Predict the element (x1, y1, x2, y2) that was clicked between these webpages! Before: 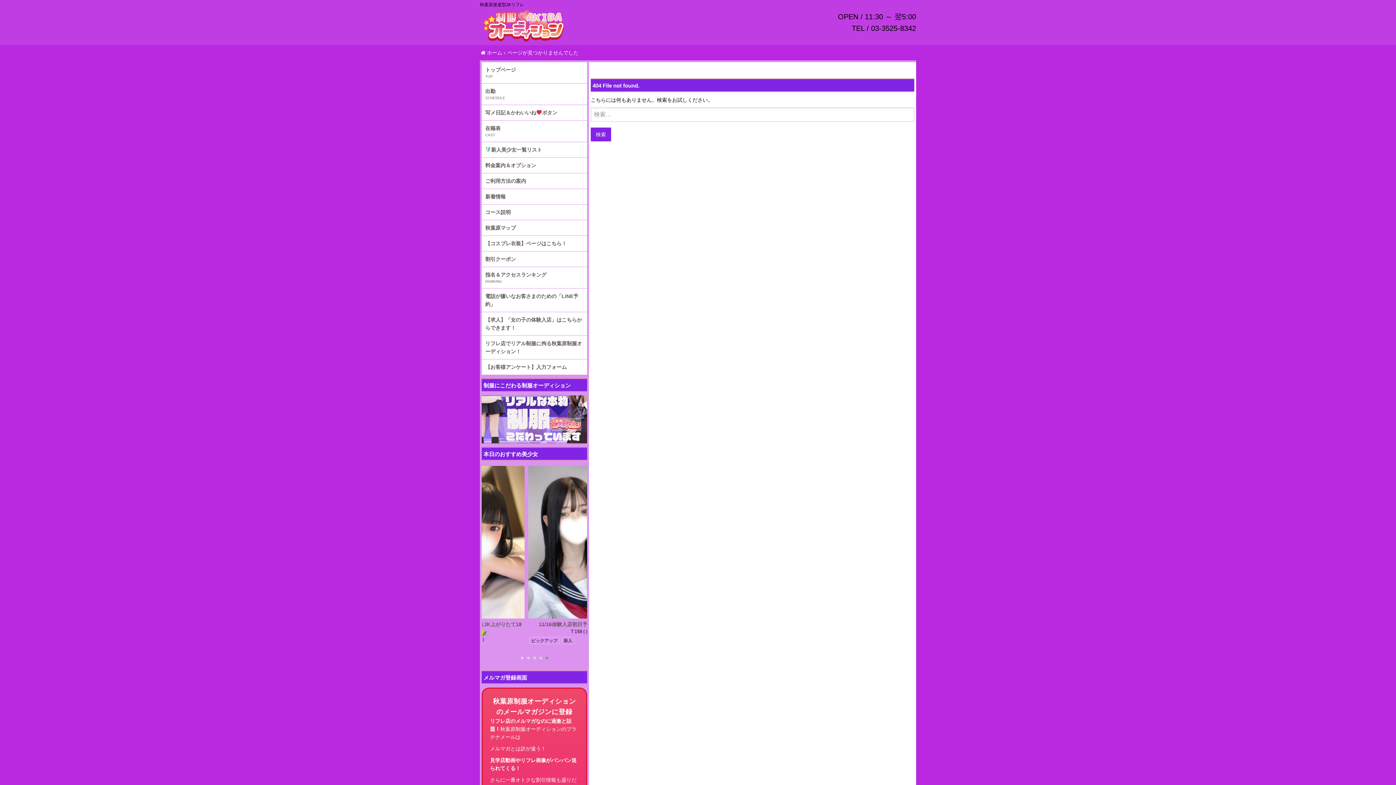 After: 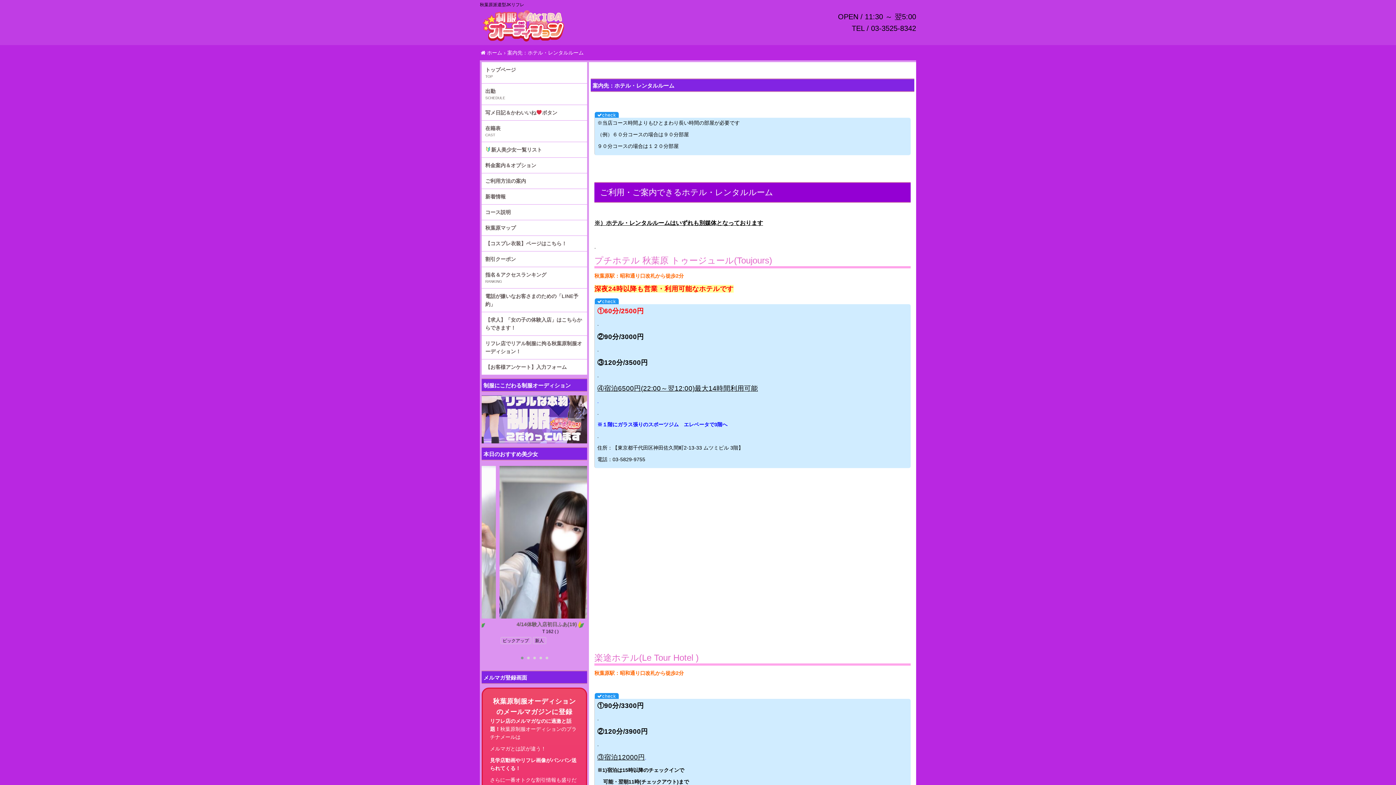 Action: bbox: (481, 220, 587, 235) label: 秋葉原マップ